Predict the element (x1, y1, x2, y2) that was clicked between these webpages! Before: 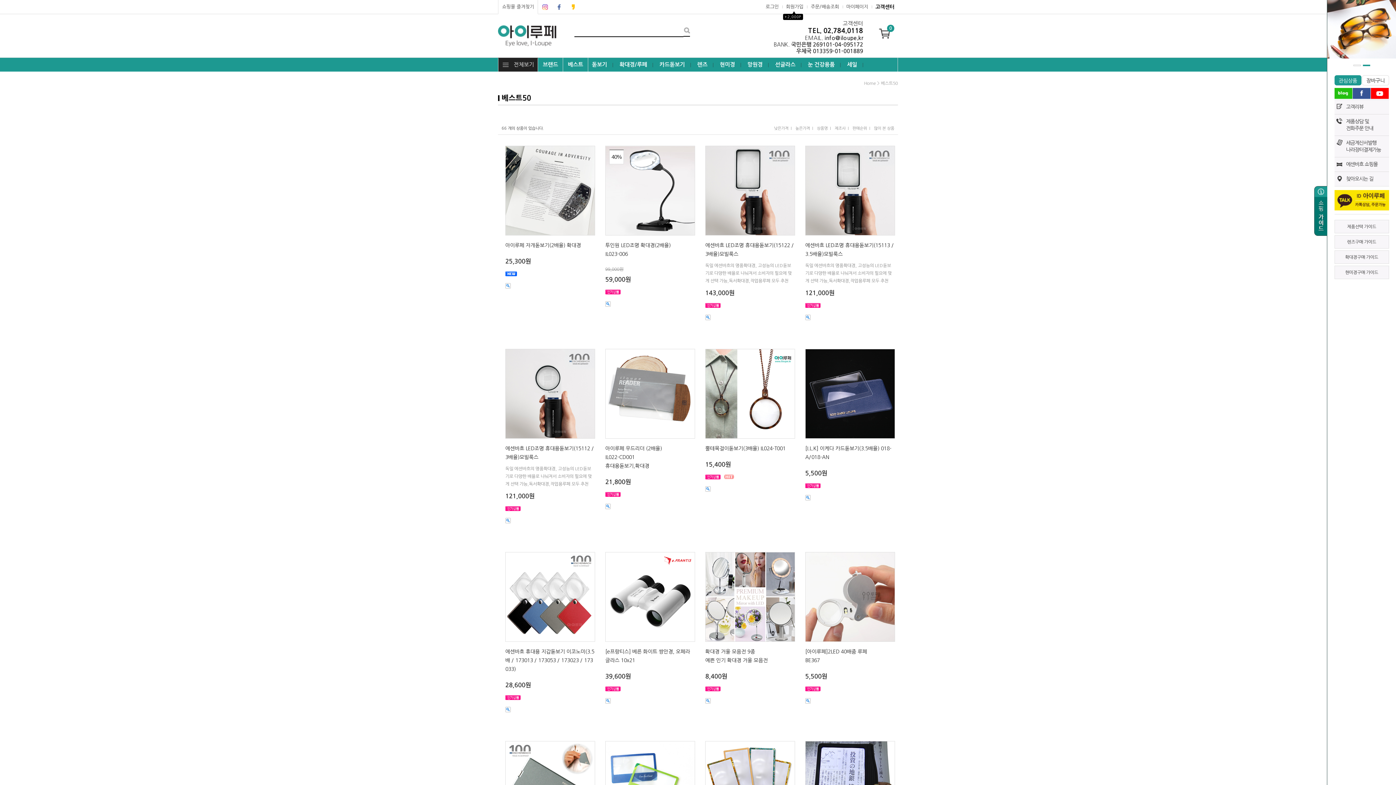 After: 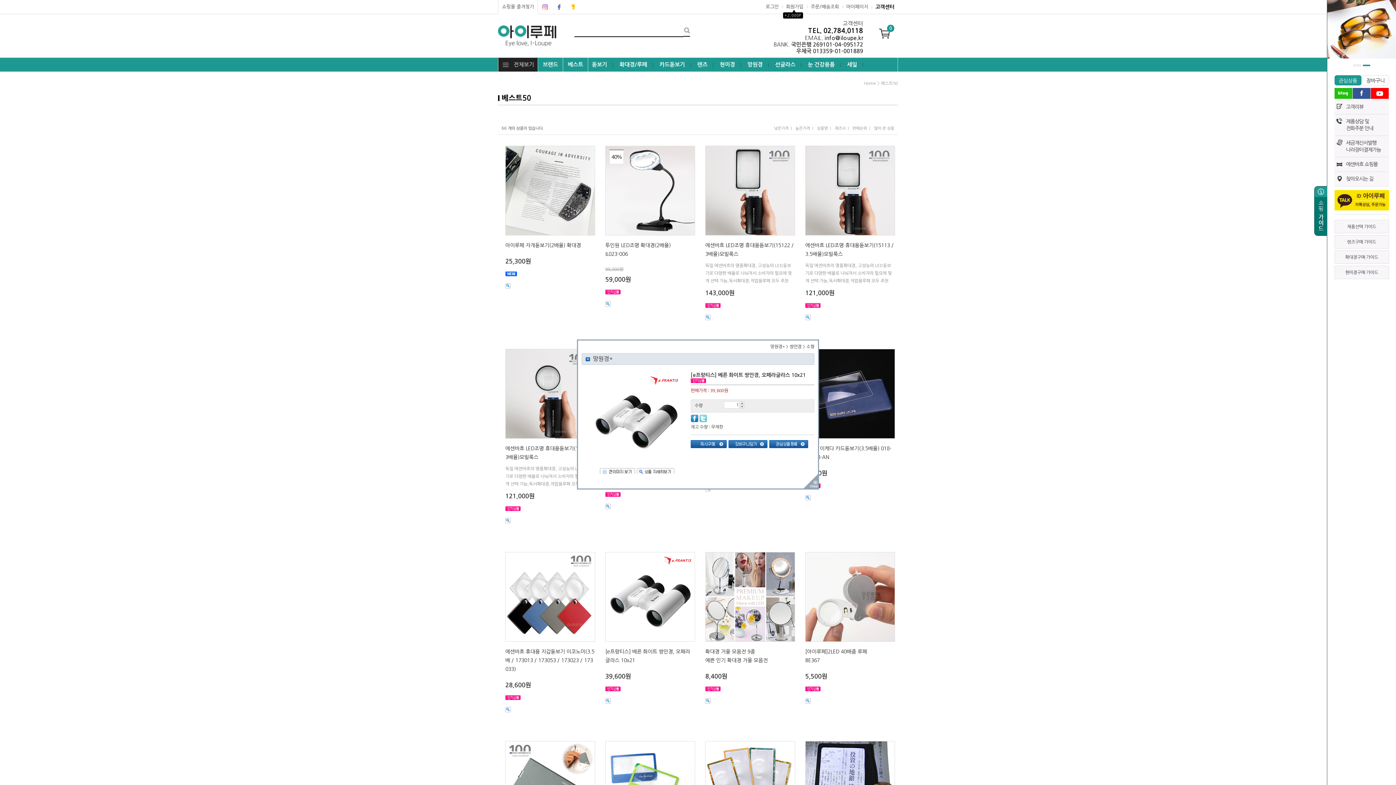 Action: bbox: (605, 698, 610, 703)